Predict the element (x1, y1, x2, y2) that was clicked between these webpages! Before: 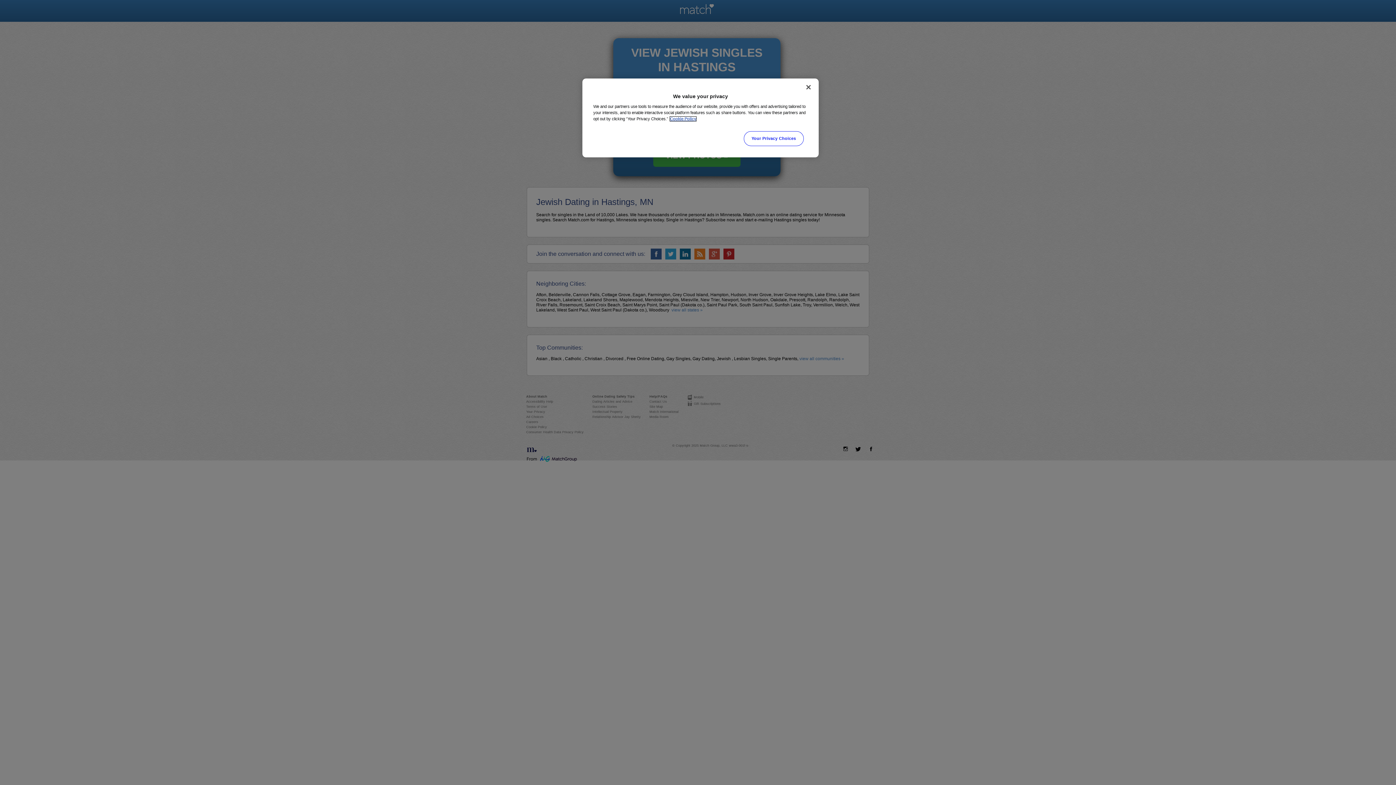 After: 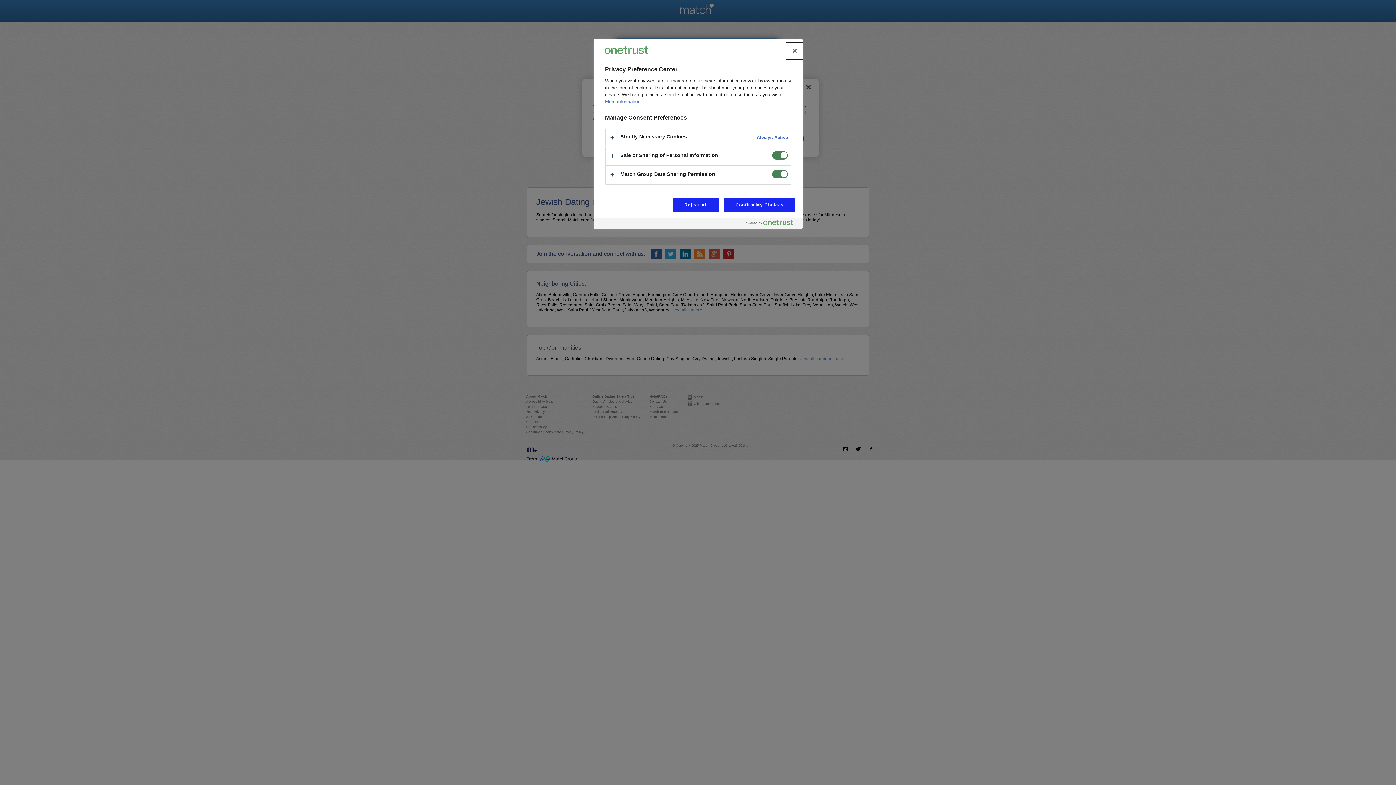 Action: bbox: (744, 131, 803, 146) label: Your Privacy Choices